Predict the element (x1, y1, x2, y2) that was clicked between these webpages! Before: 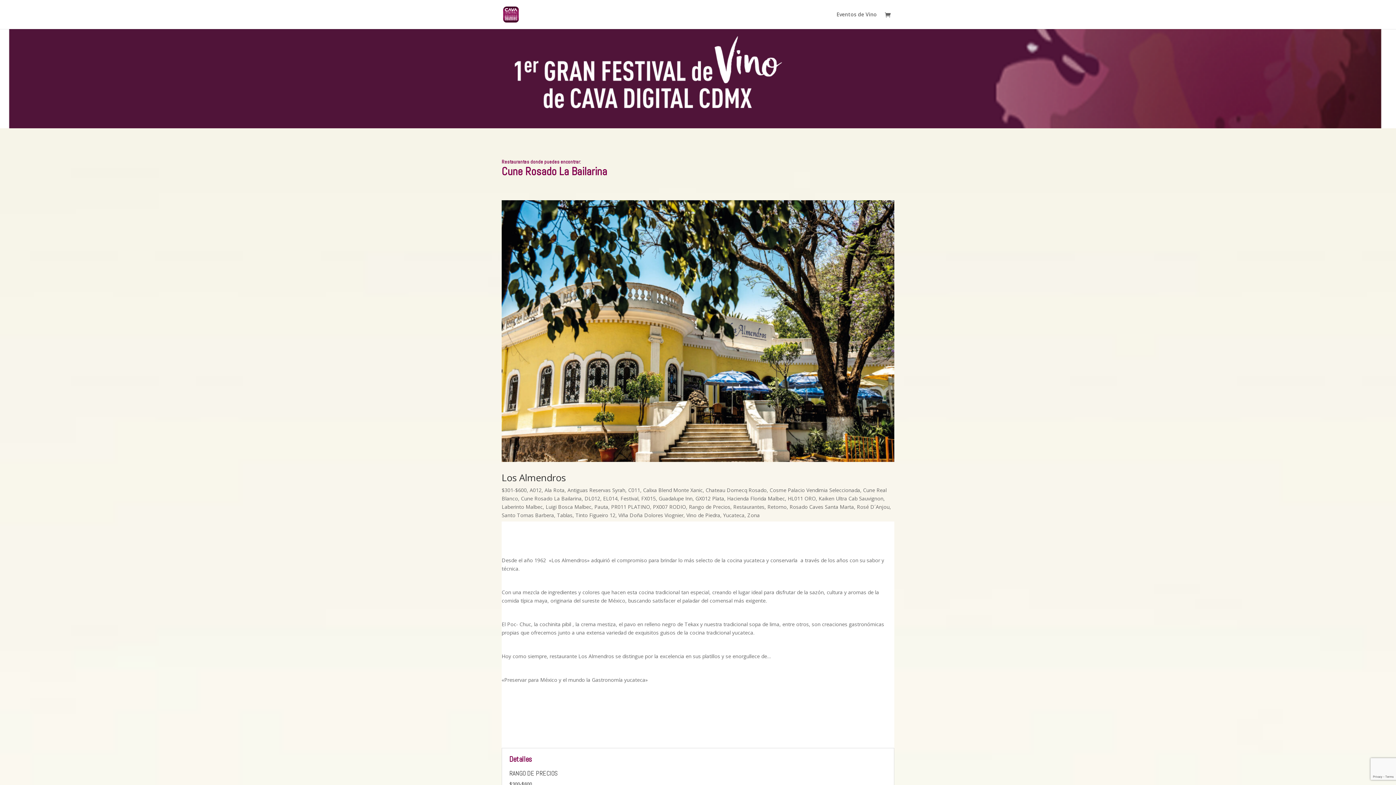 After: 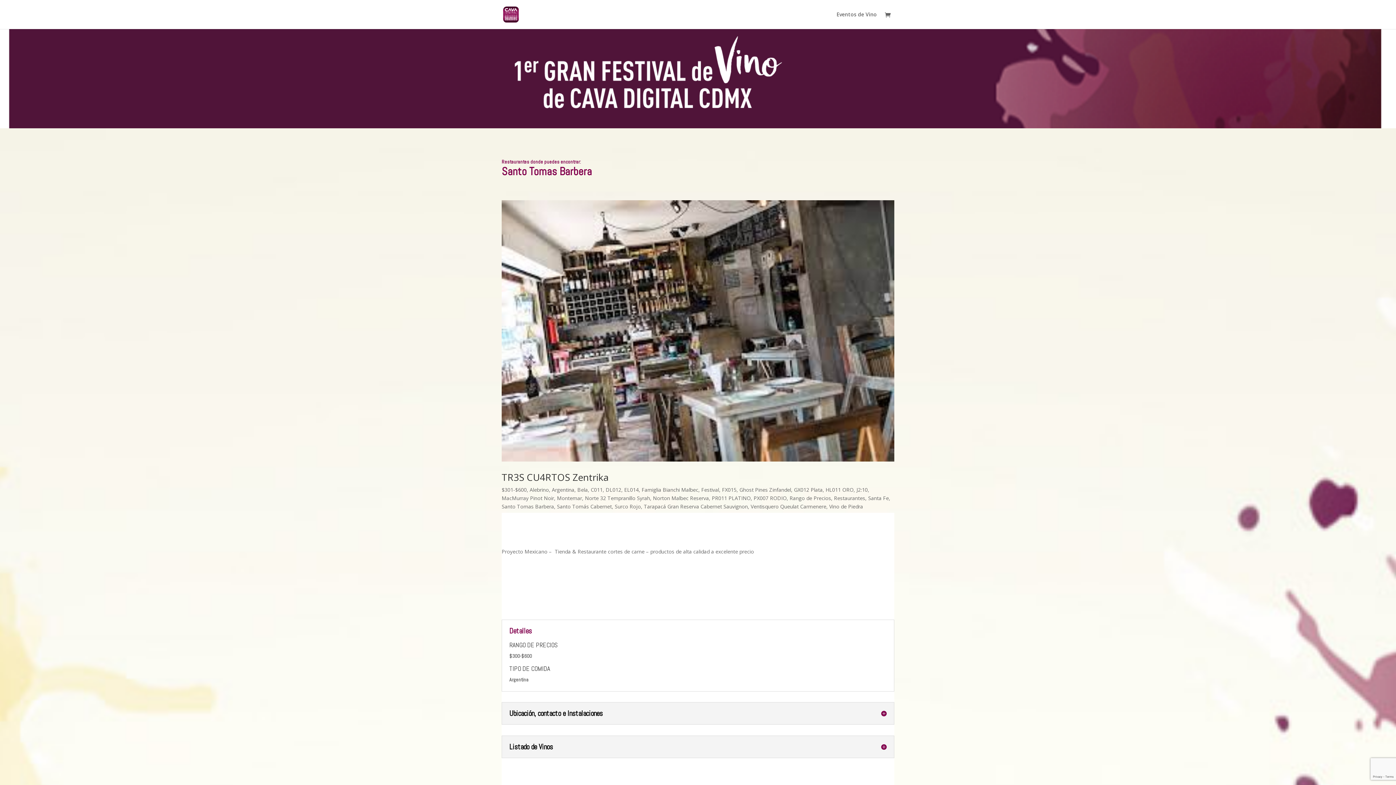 Action: bbox: (501, 511, 554, 518) label: Santo Tomas Barbera